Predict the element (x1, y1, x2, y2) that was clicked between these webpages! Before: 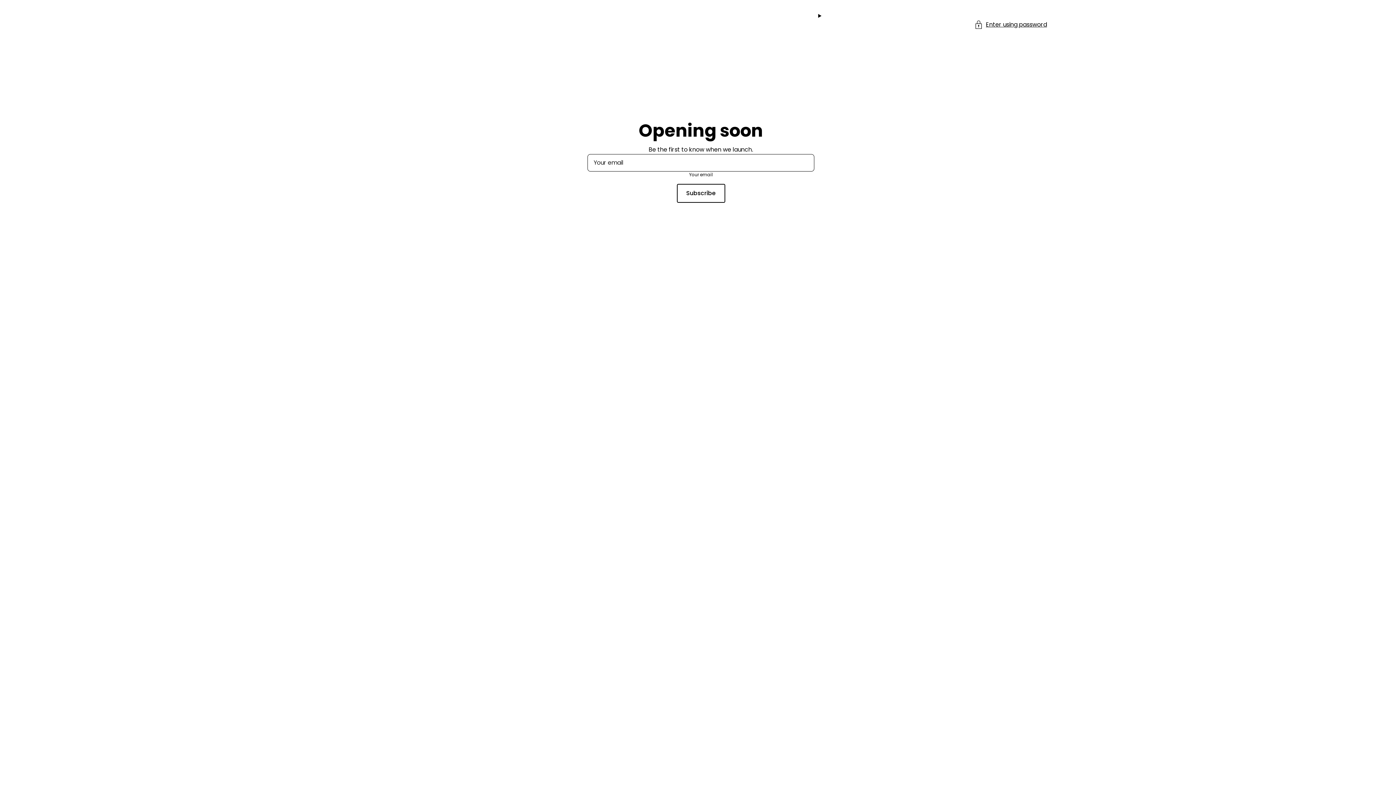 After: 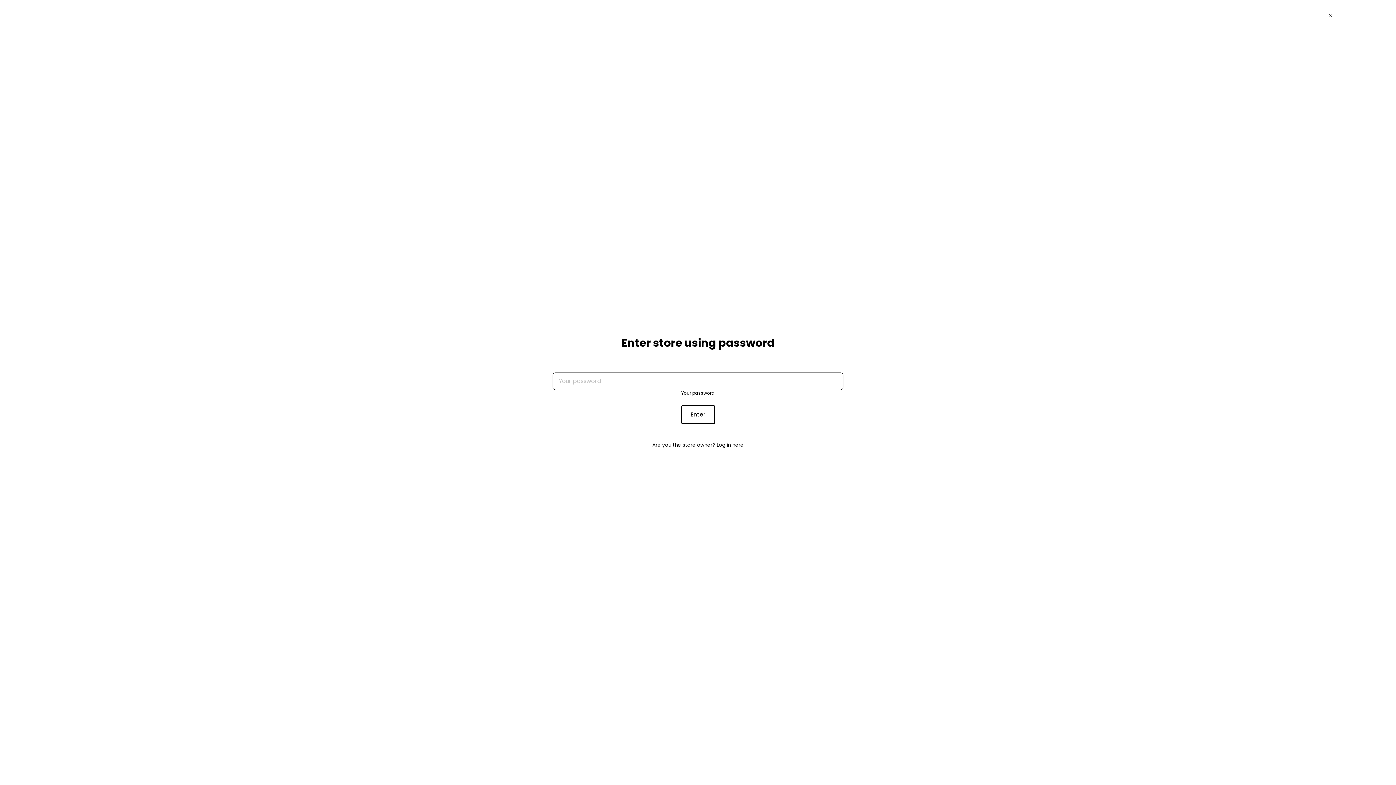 Action: bbox: (818, 11, 1047, 29) label: Password modal